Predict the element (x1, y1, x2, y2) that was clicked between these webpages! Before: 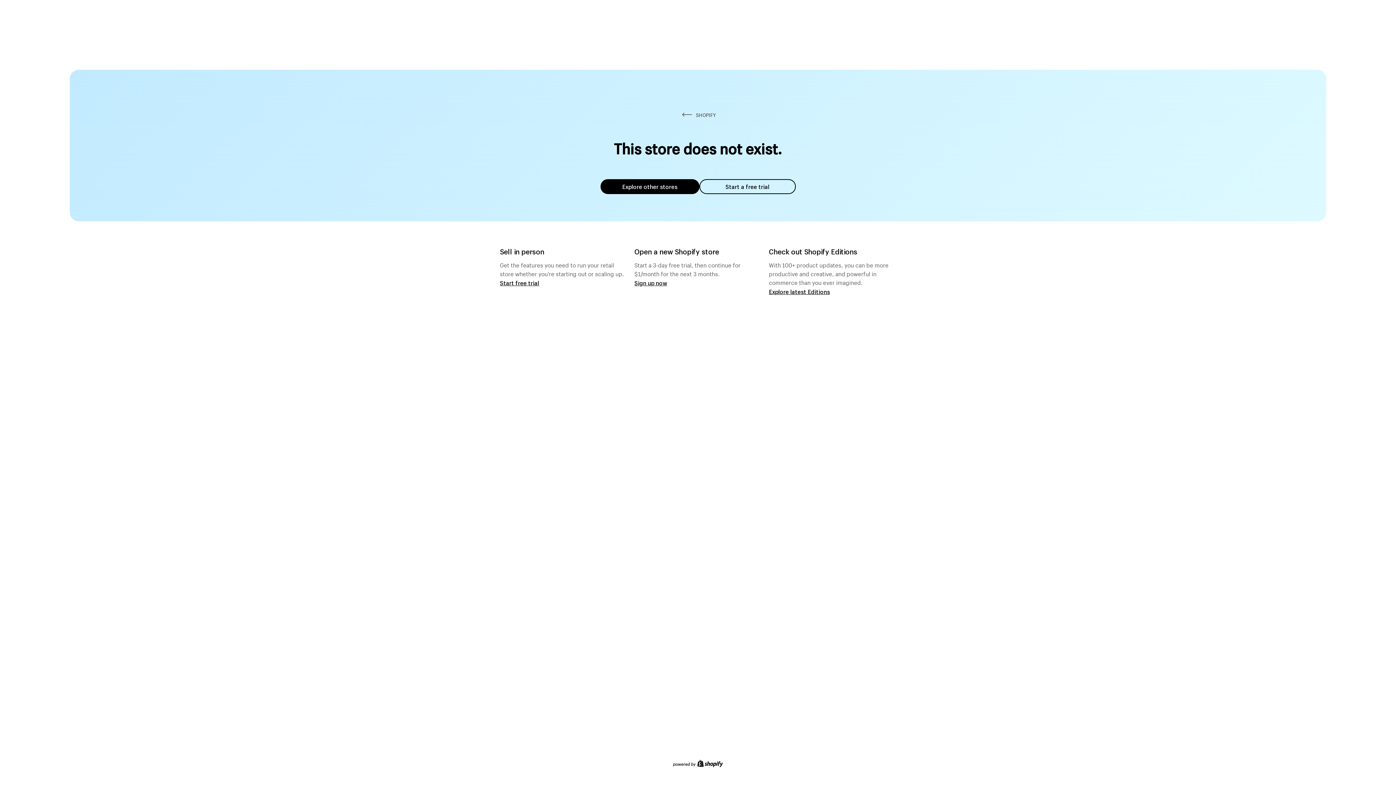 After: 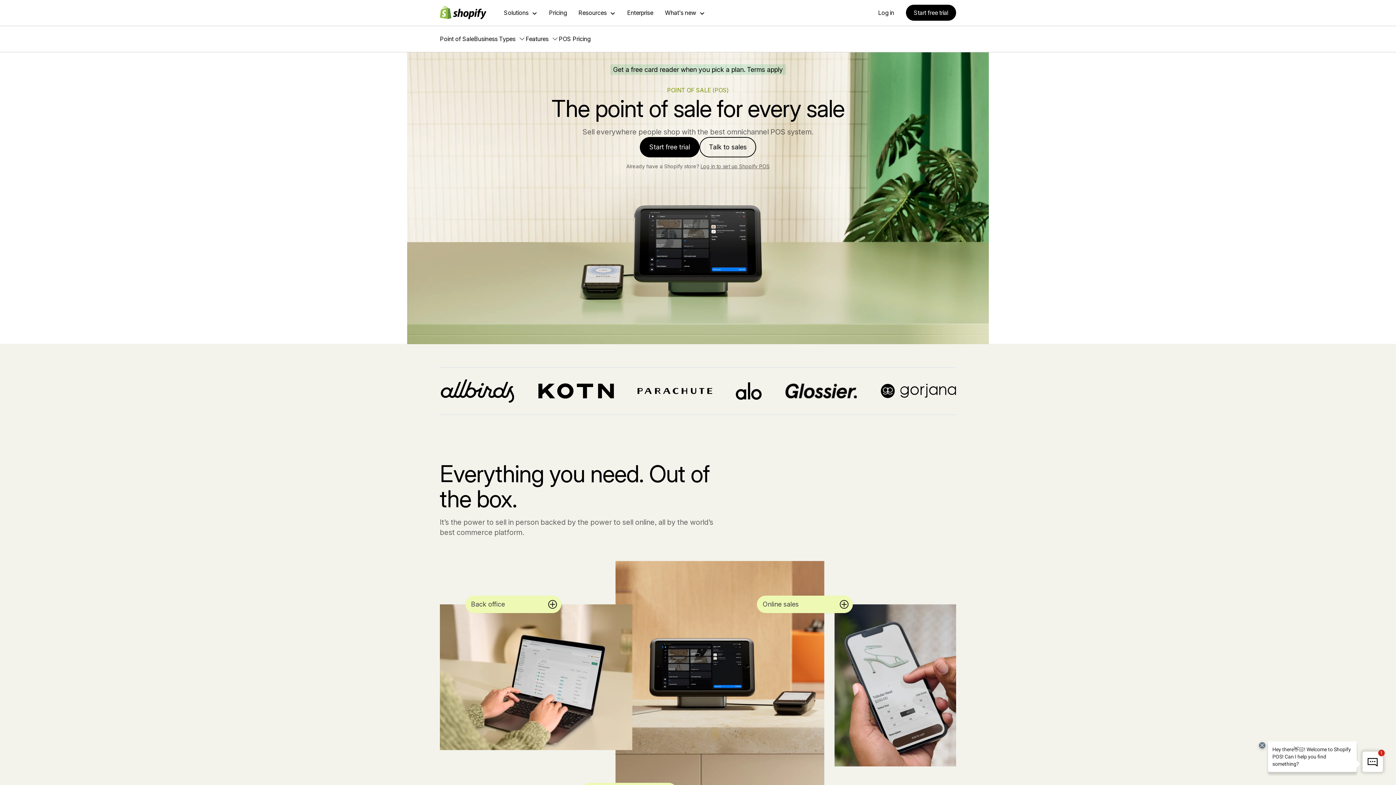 Action: bbox: (500, 279, 539, 286) label: Start free trial